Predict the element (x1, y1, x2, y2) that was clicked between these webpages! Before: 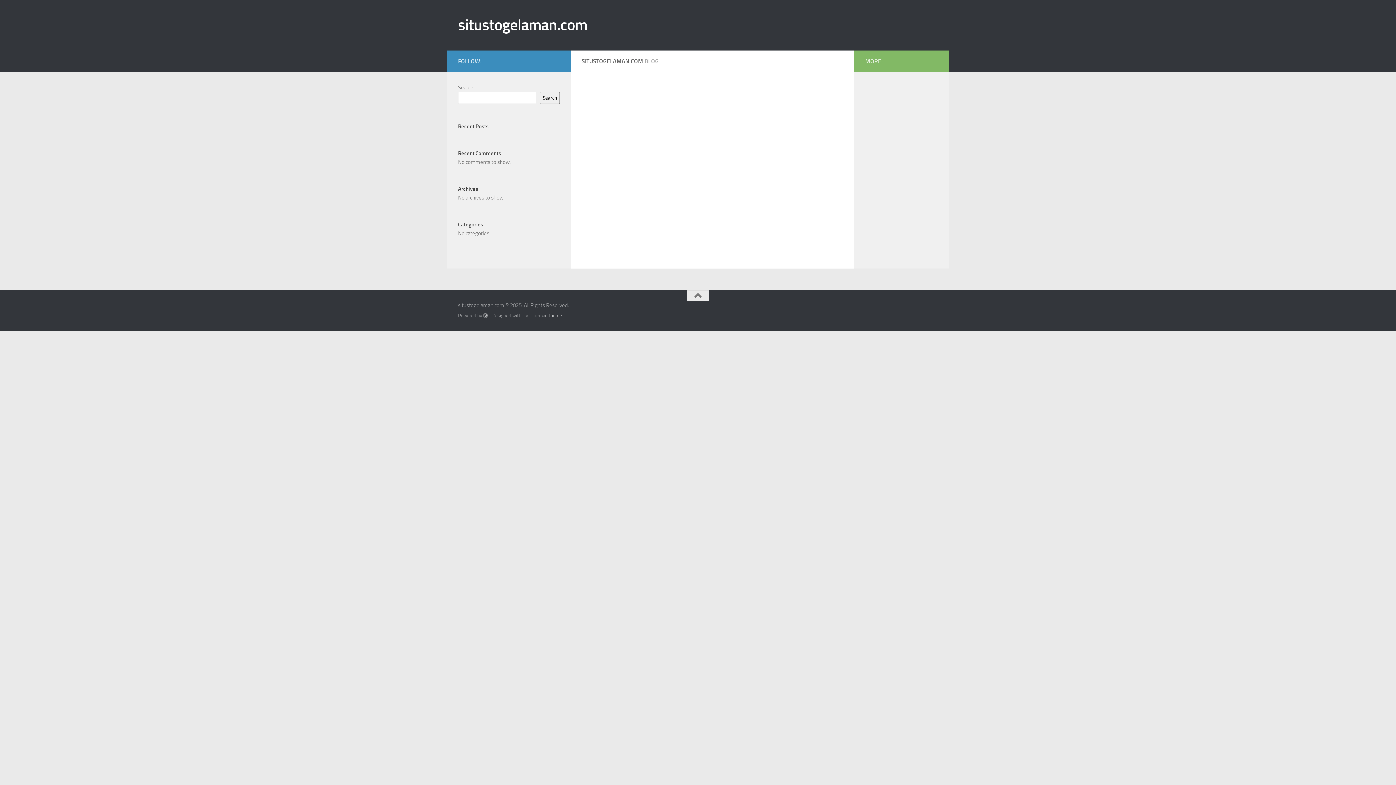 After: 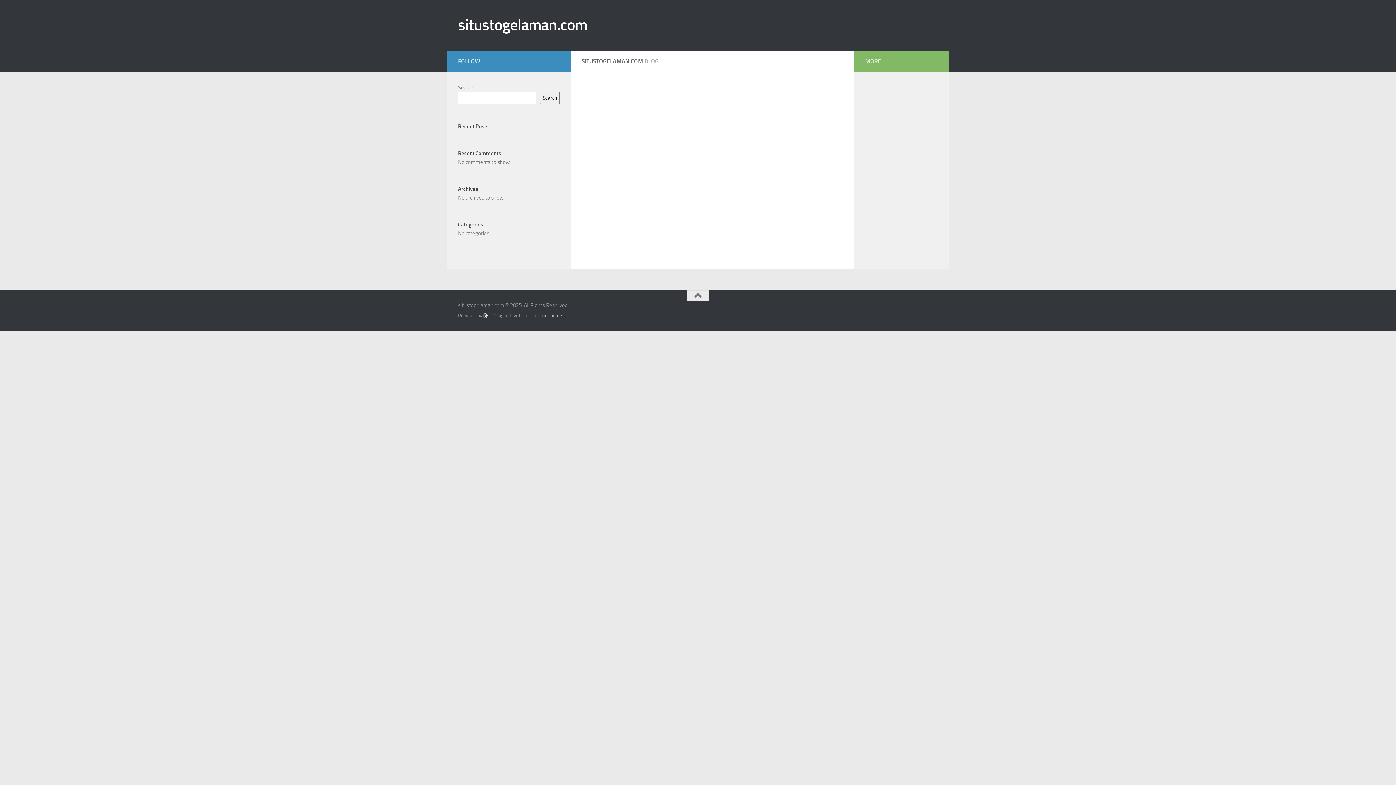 Action: bbox: (483, 313, 488, 318)